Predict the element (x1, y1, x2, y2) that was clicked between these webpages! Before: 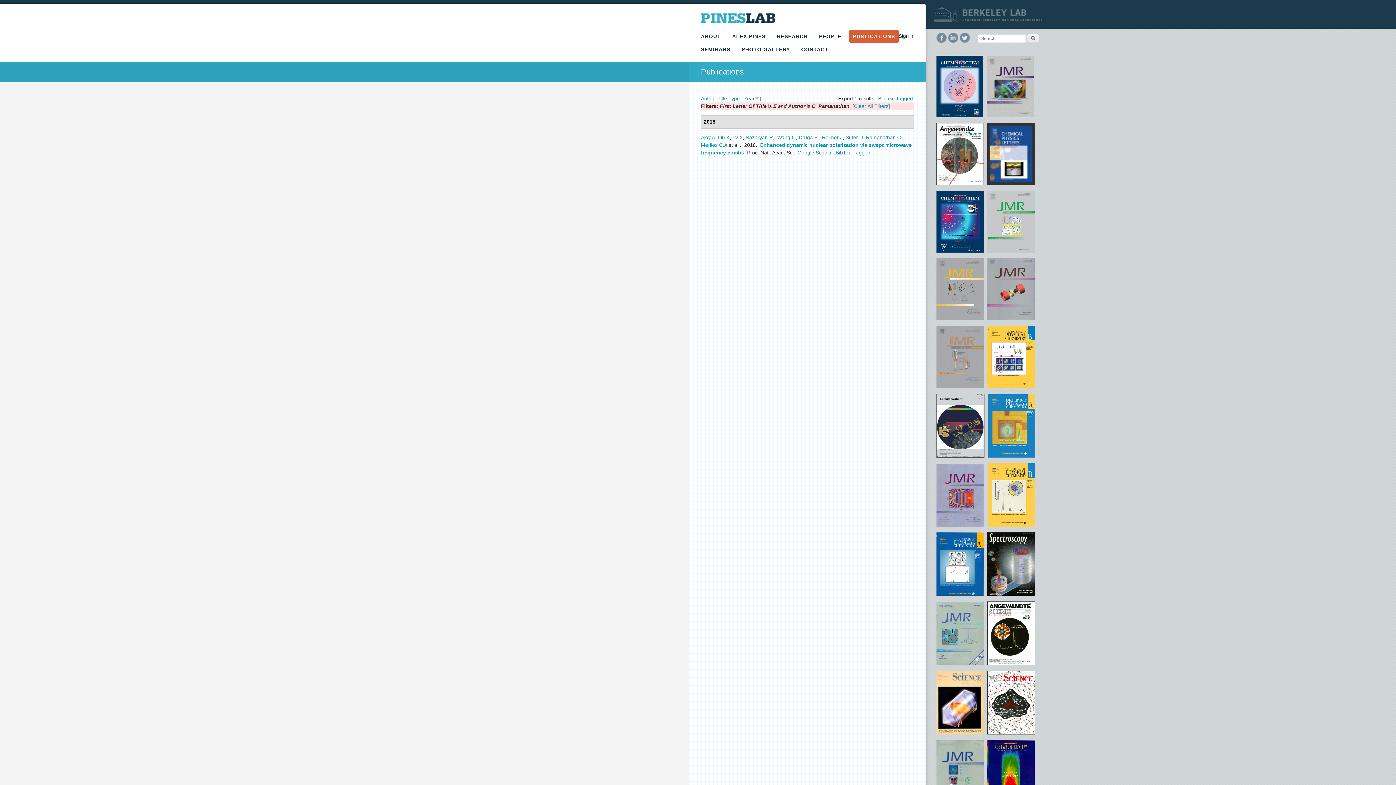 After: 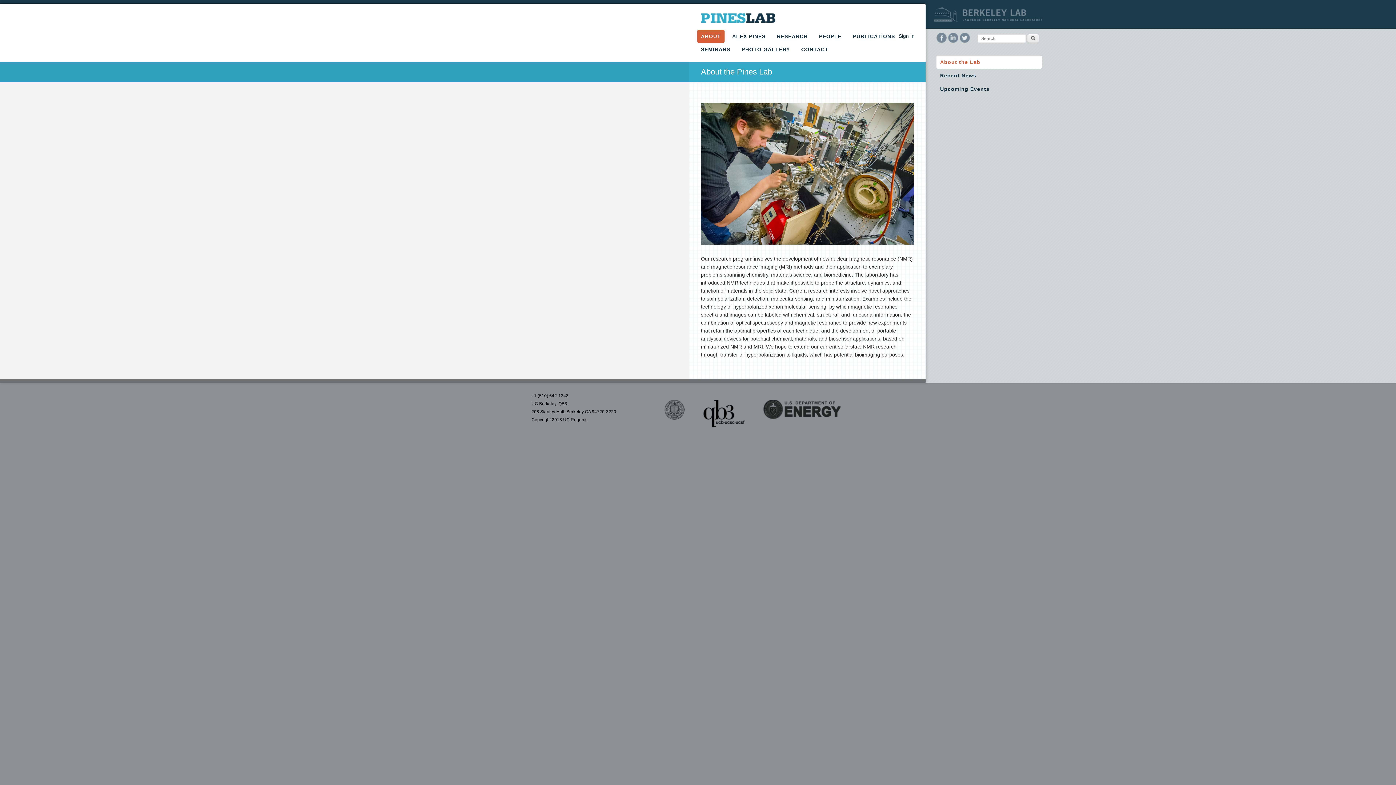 Action: label: ABOUT bbox: (697, 29, 724, 42)